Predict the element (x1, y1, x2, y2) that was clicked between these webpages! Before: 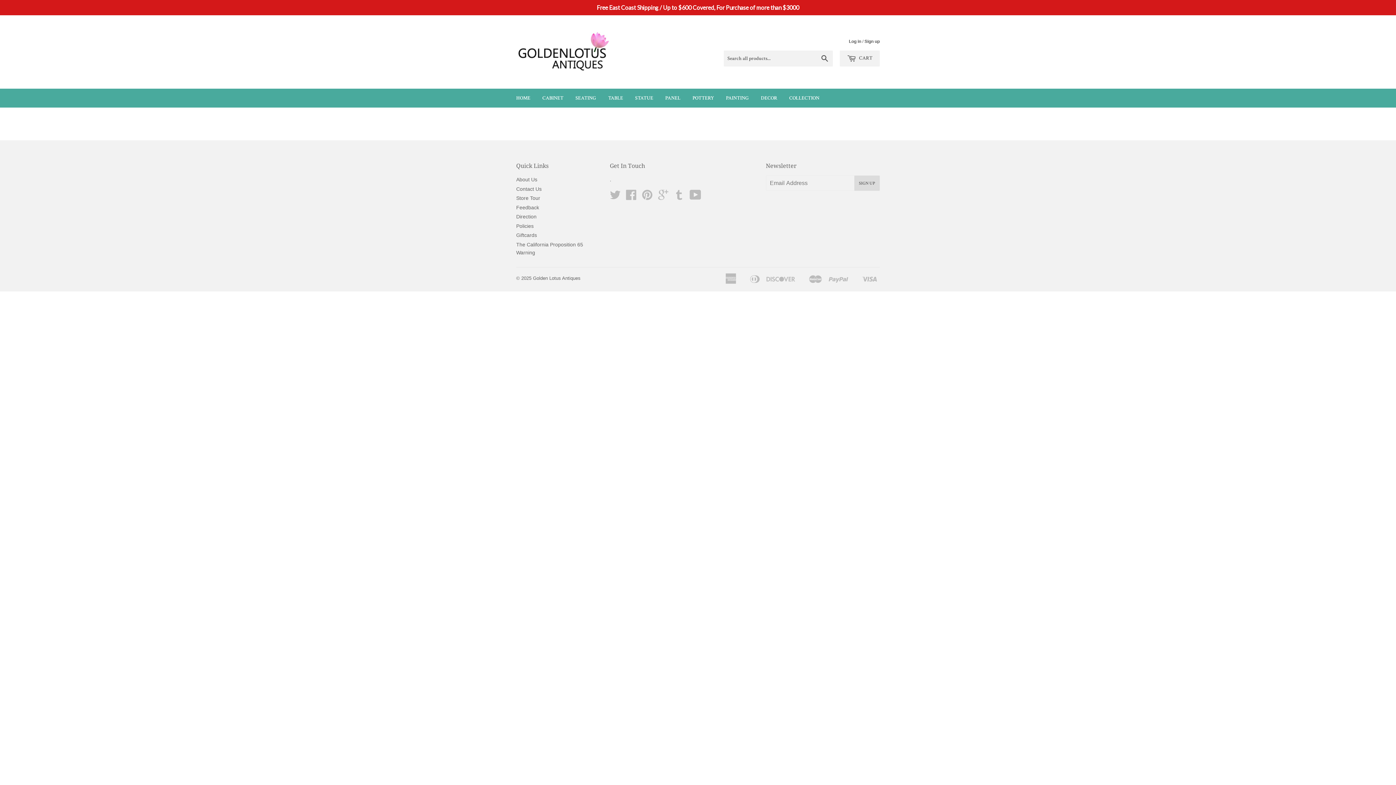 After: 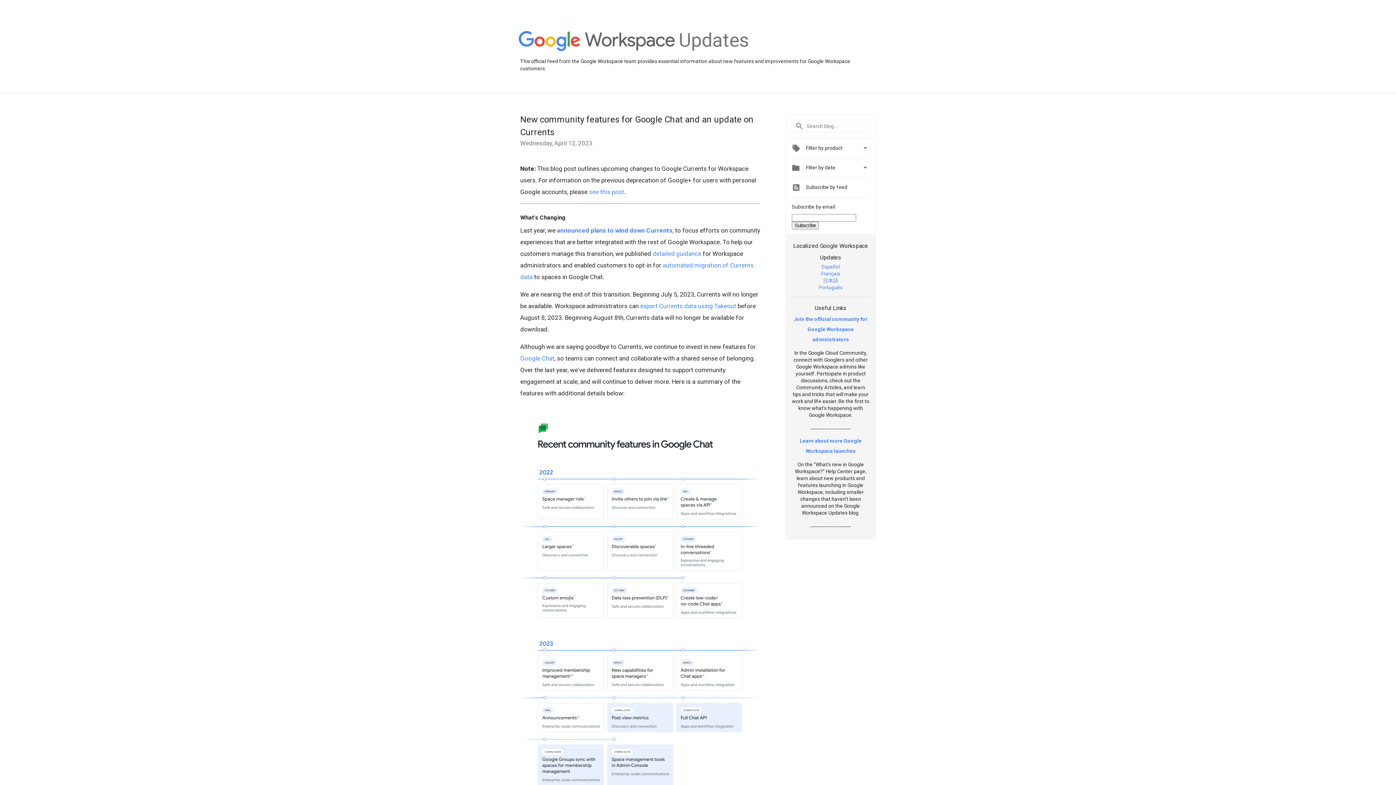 Action: bbox: (658, 194, 668, 200) label: Google